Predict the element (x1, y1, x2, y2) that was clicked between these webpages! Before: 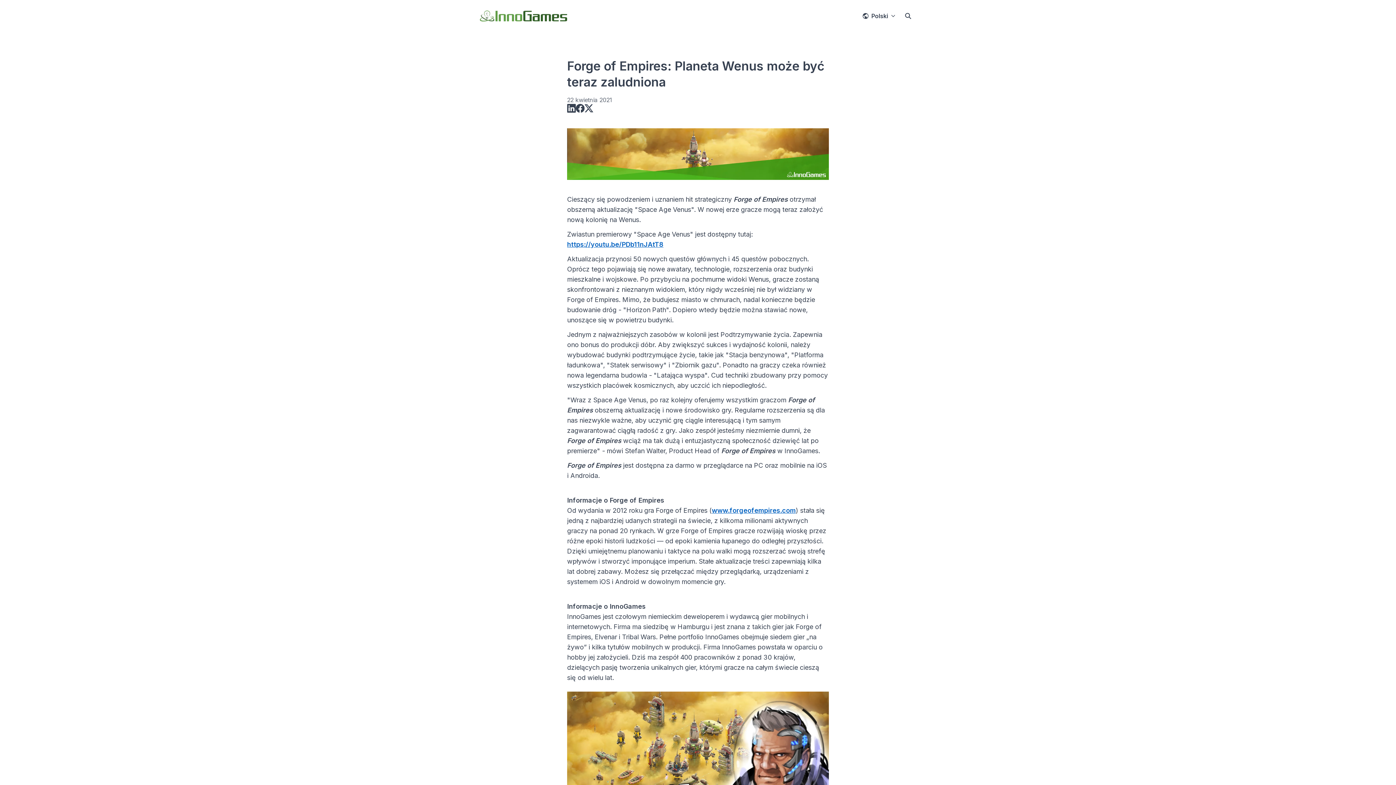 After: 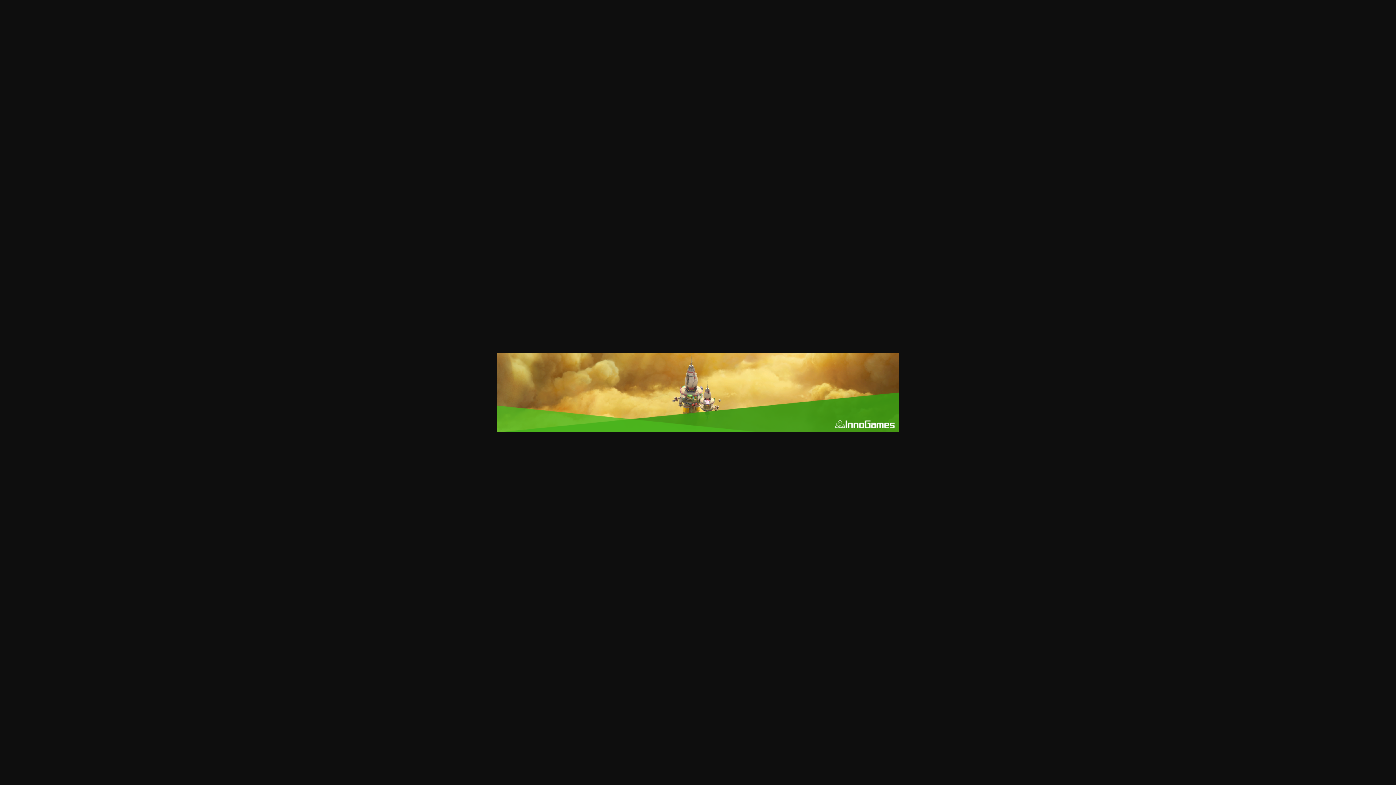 Action: bbox: (567, 128, 829, 180)